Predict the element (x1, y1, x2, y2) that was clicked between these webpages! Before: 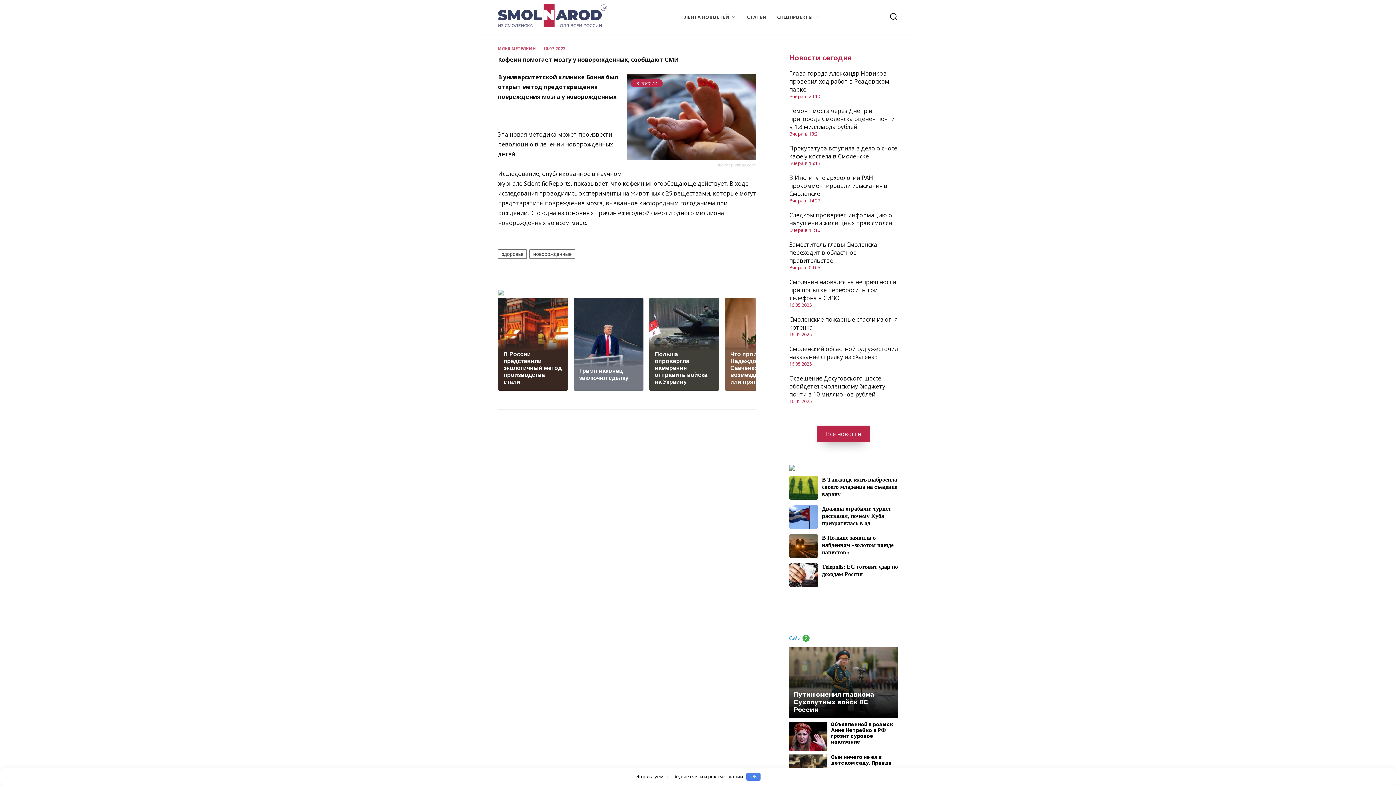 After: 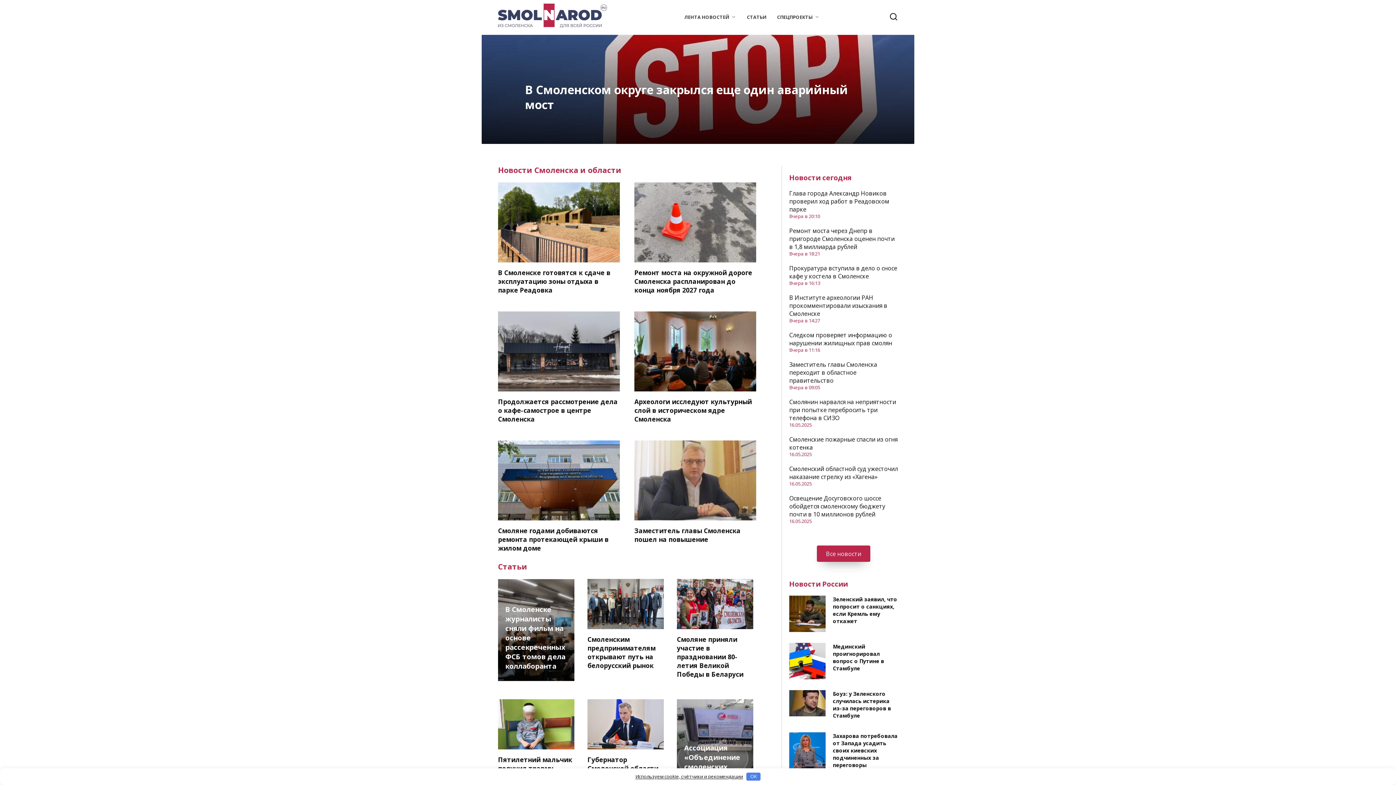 Action: bbox: (498, 19, 607, 27)